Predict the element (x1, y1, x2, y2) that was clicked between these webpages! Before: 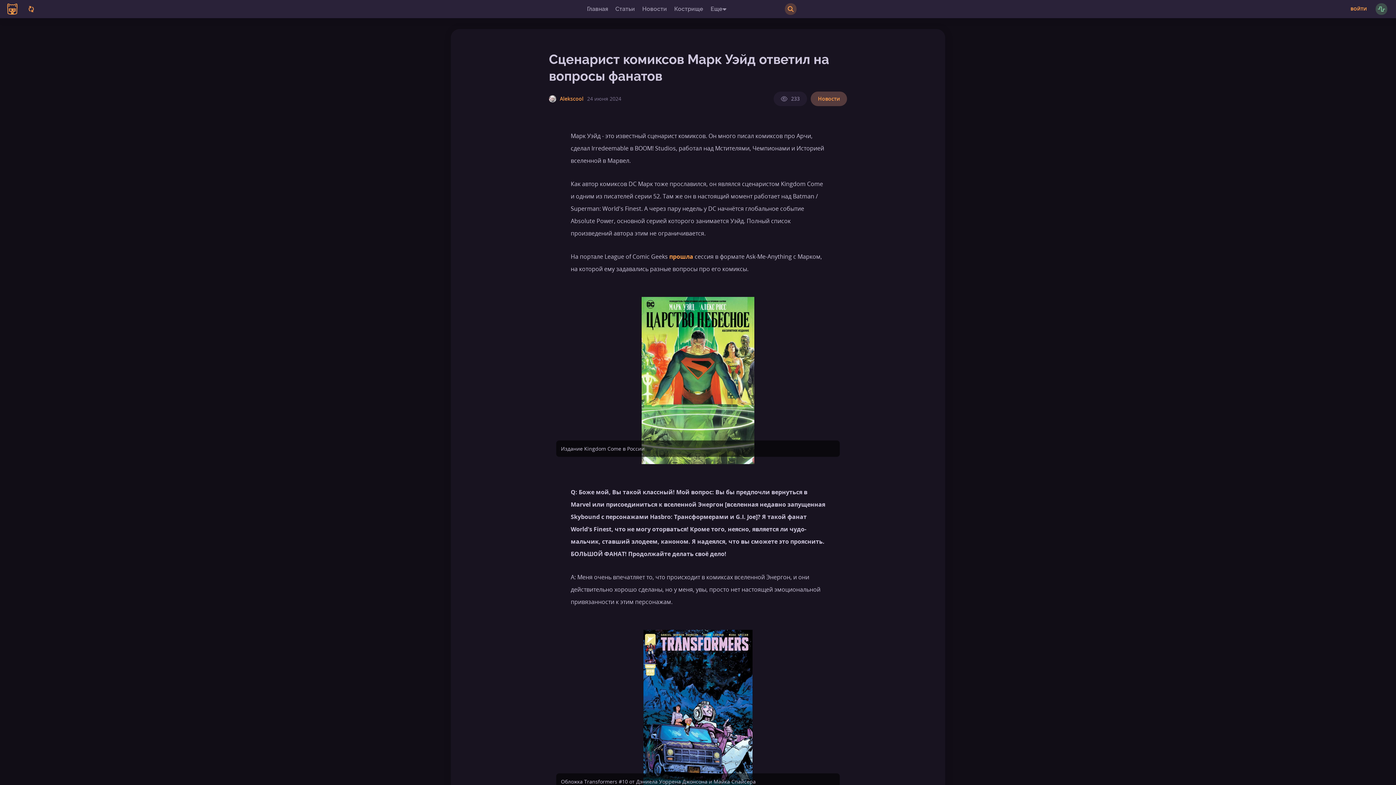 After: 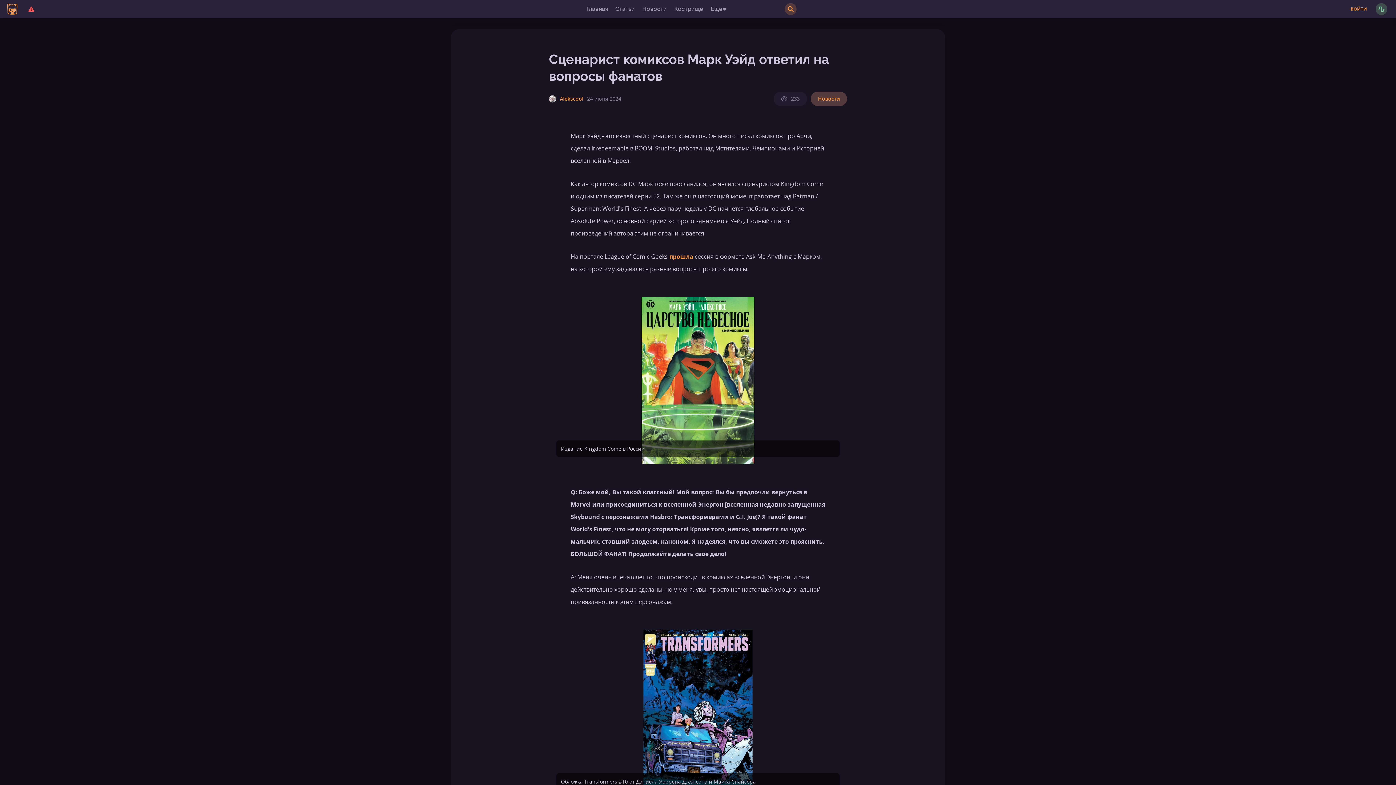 Action: label: прошла bbox: (669, 252, 693, 260)